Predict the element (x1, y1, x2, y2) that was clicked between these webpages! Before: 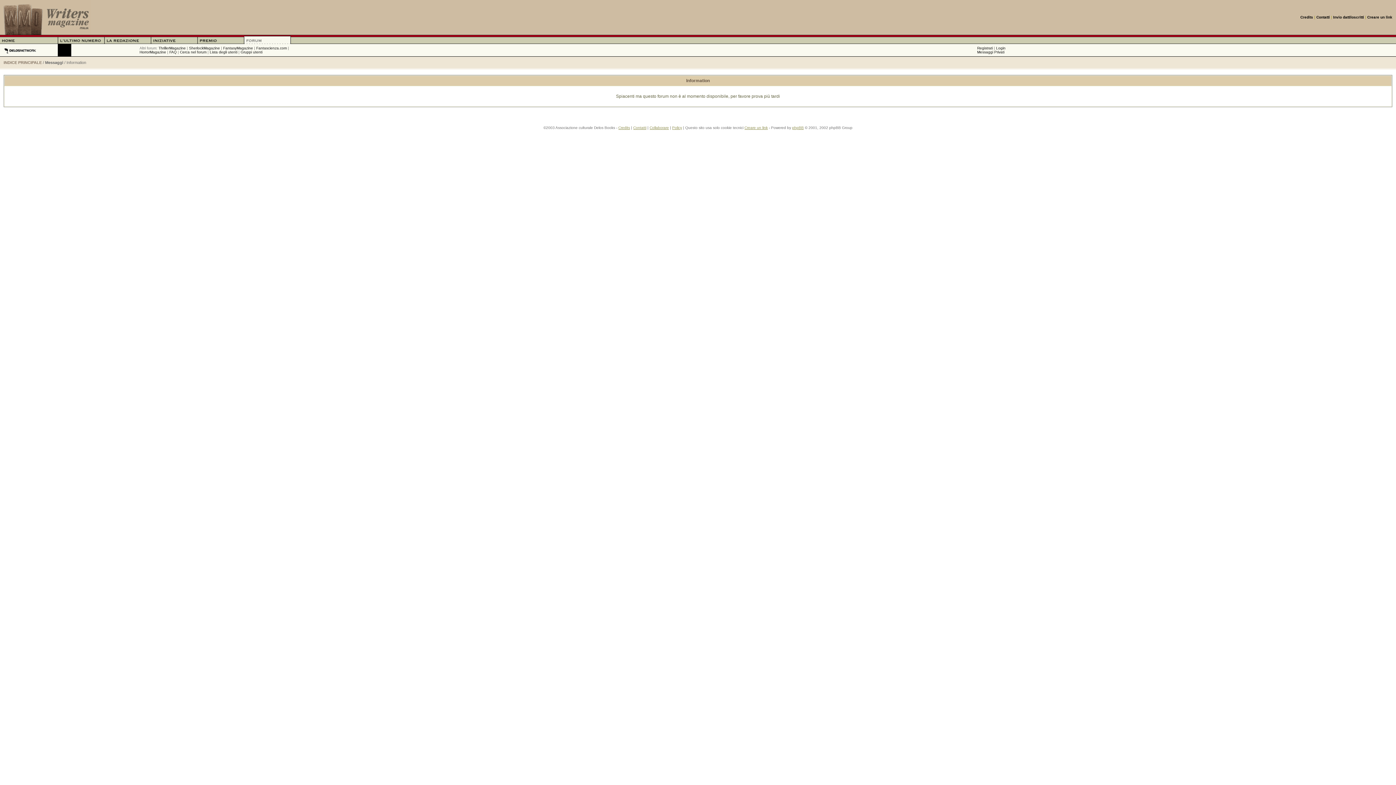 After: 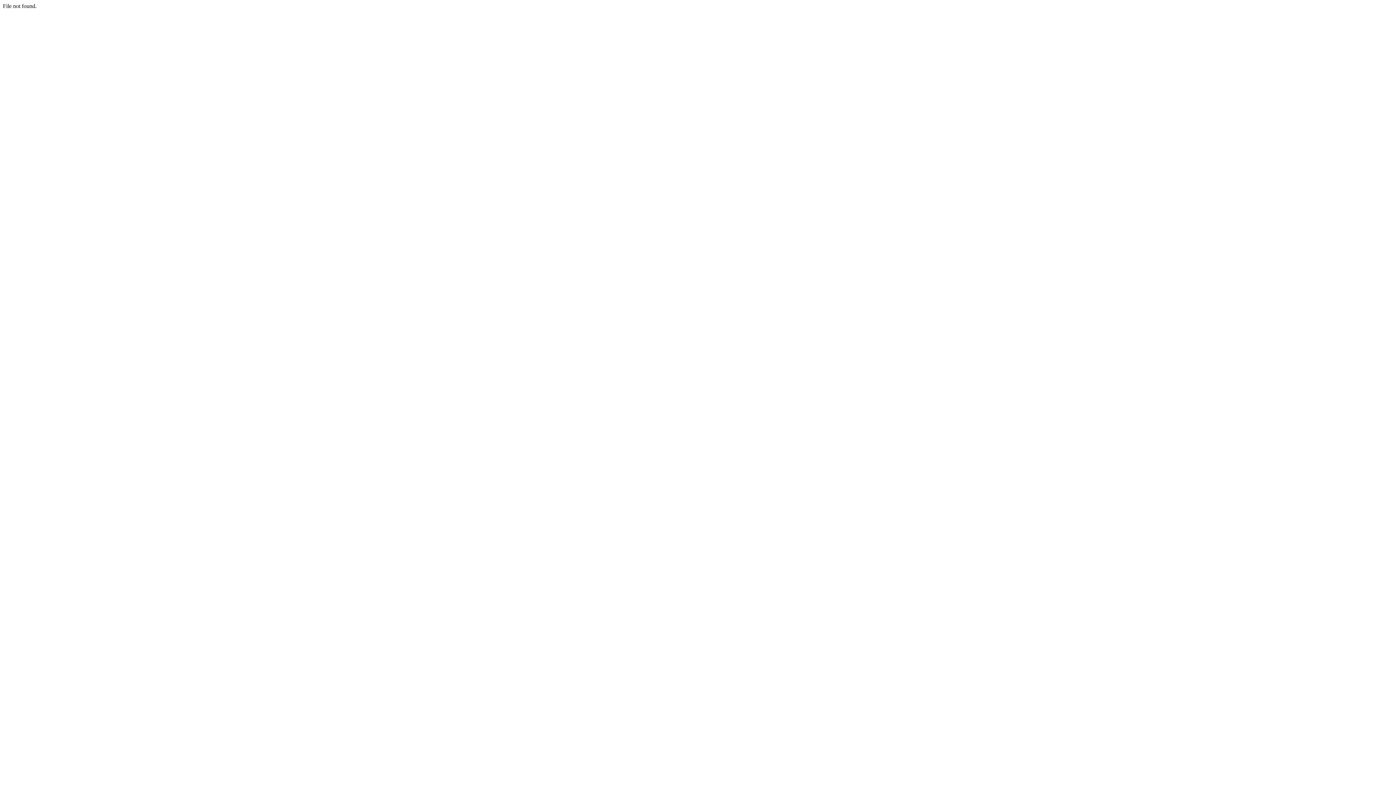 Action: bbox: (0, 40, 58, 45)